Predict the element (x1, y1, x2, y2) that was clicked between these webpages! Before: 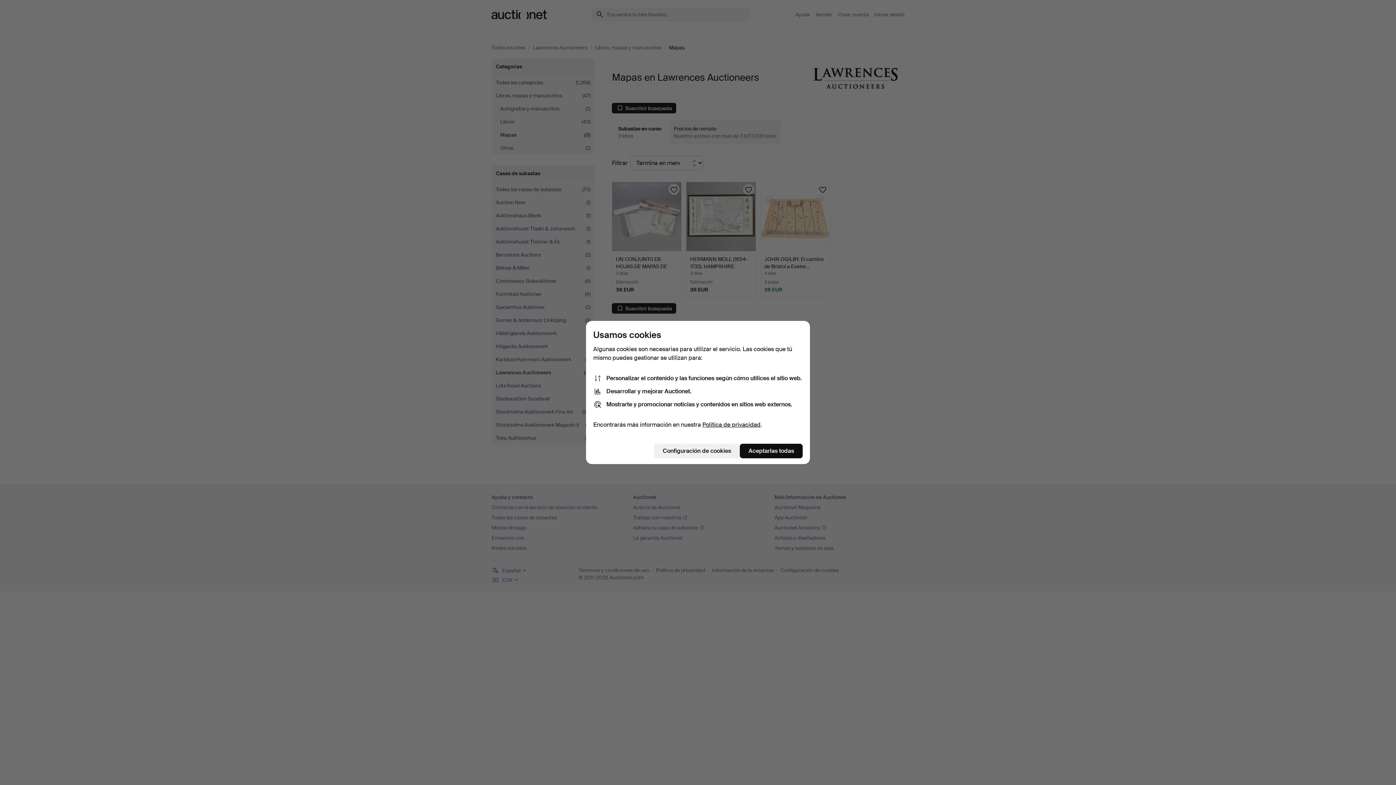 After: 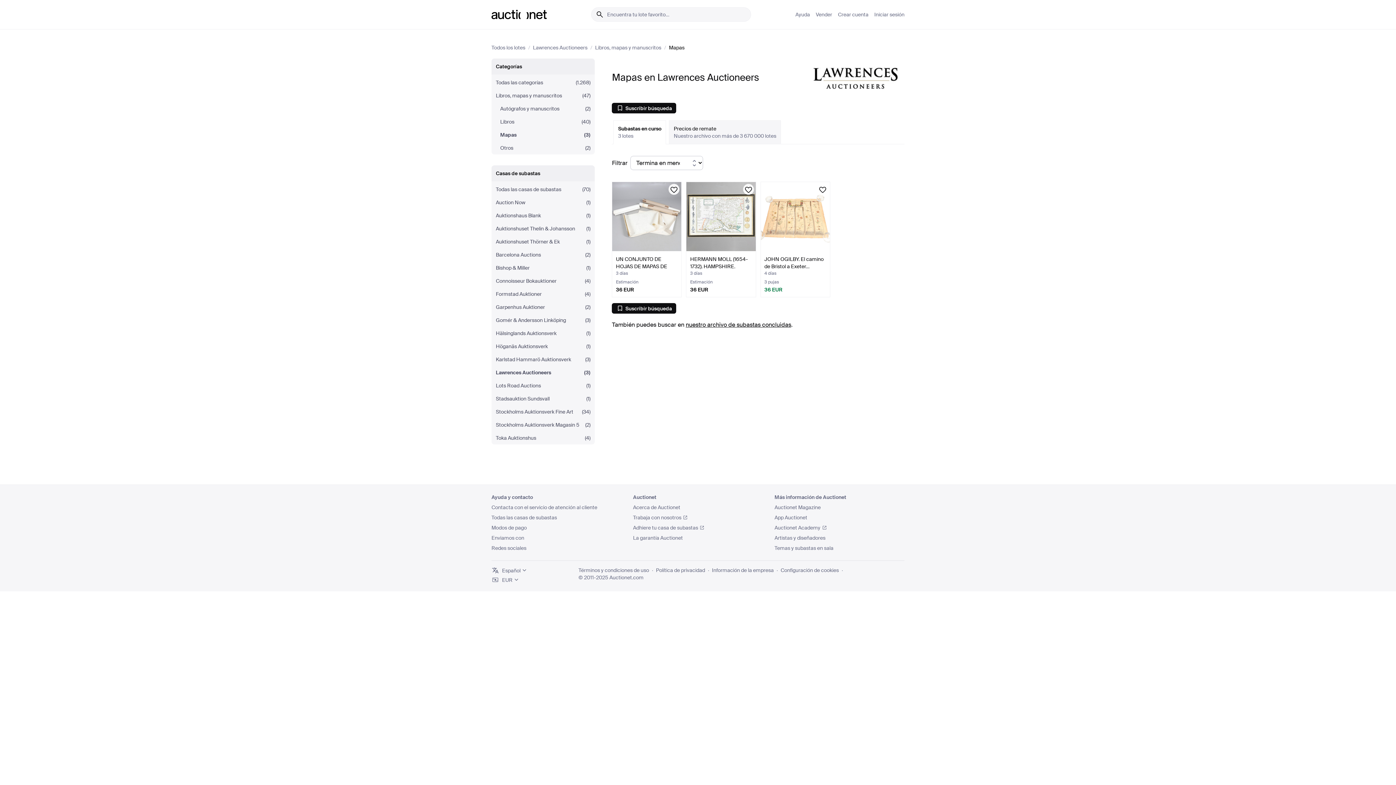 Action: label: Aceptarlas todas bbox: (740, 444, 802, 458)